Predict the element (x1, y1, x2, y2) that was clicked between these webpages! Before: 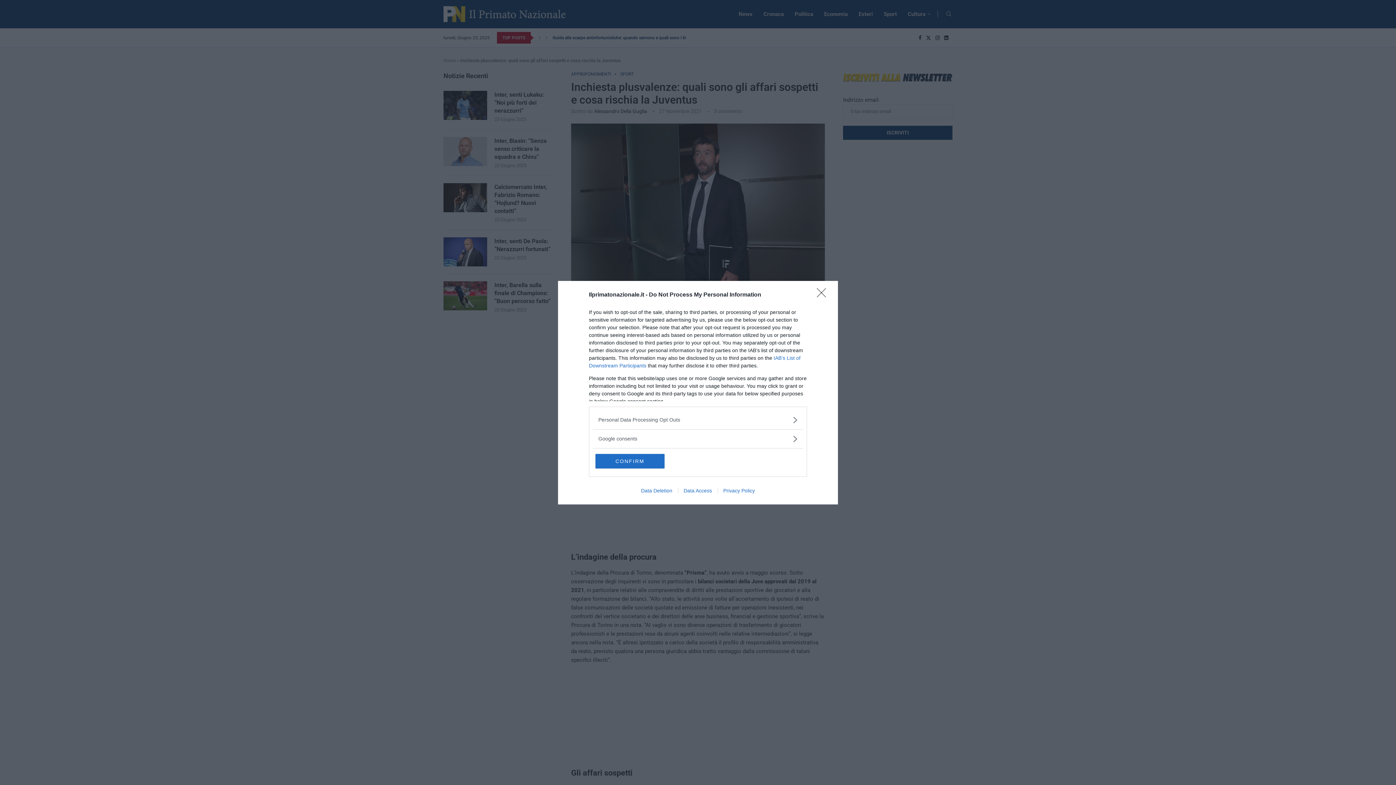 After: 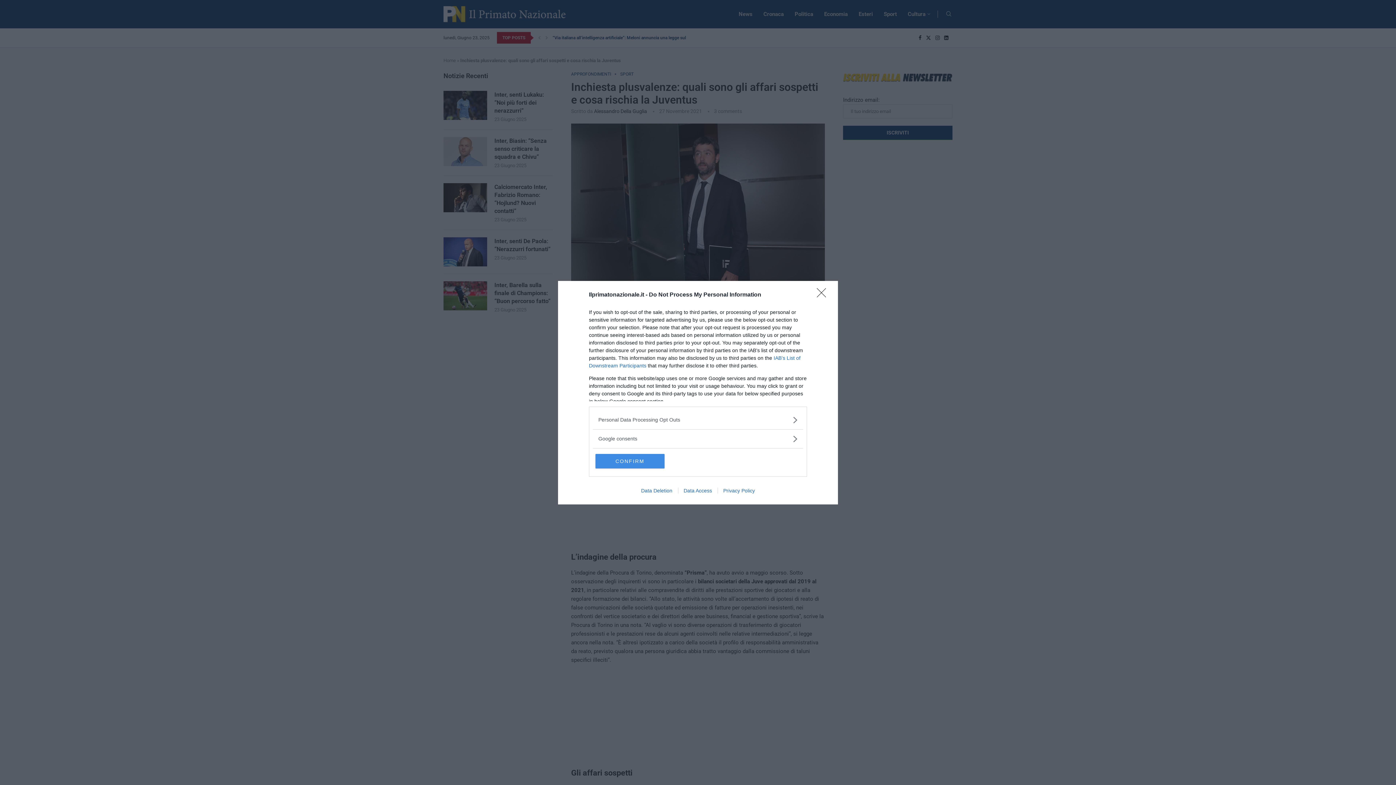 Action: label: CONFIRM bbox: (595, 454, 664, 468)